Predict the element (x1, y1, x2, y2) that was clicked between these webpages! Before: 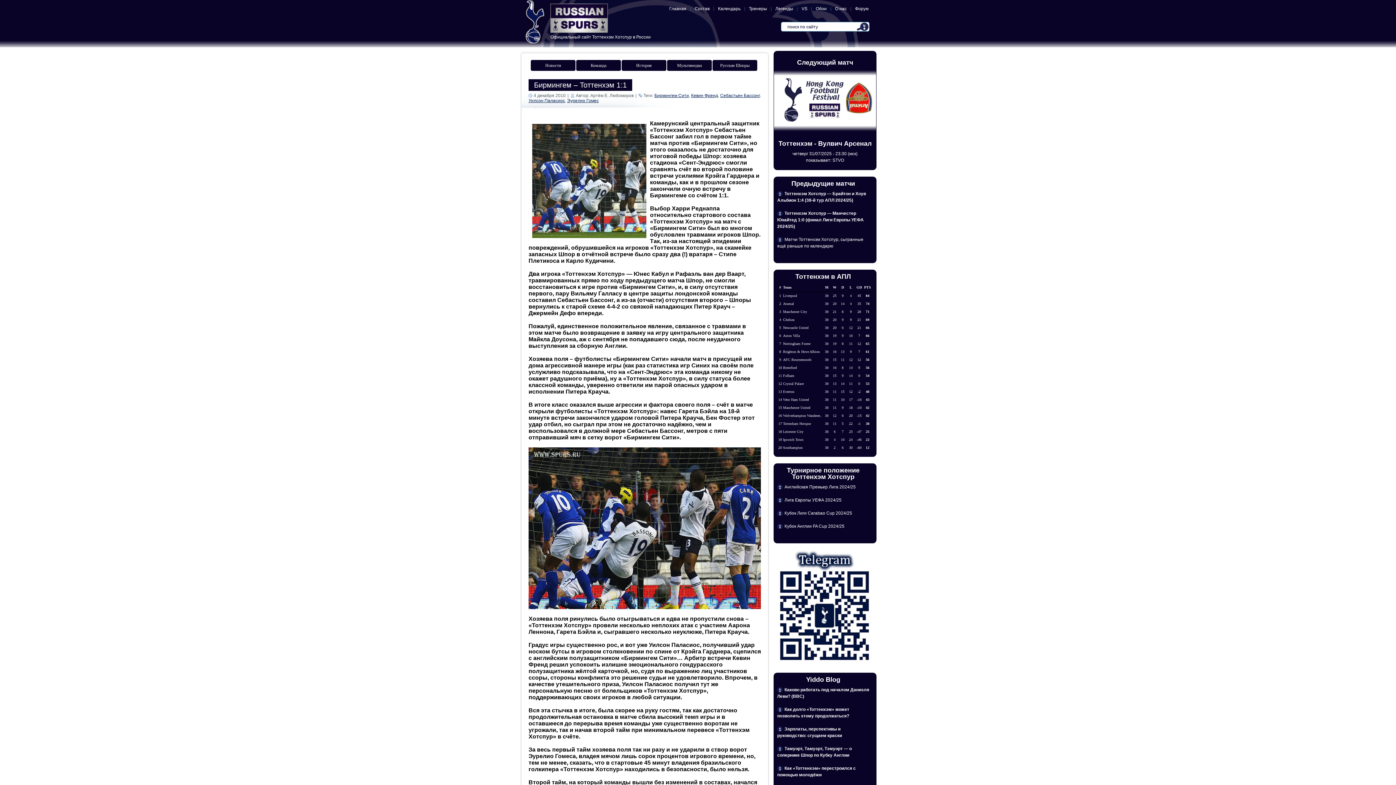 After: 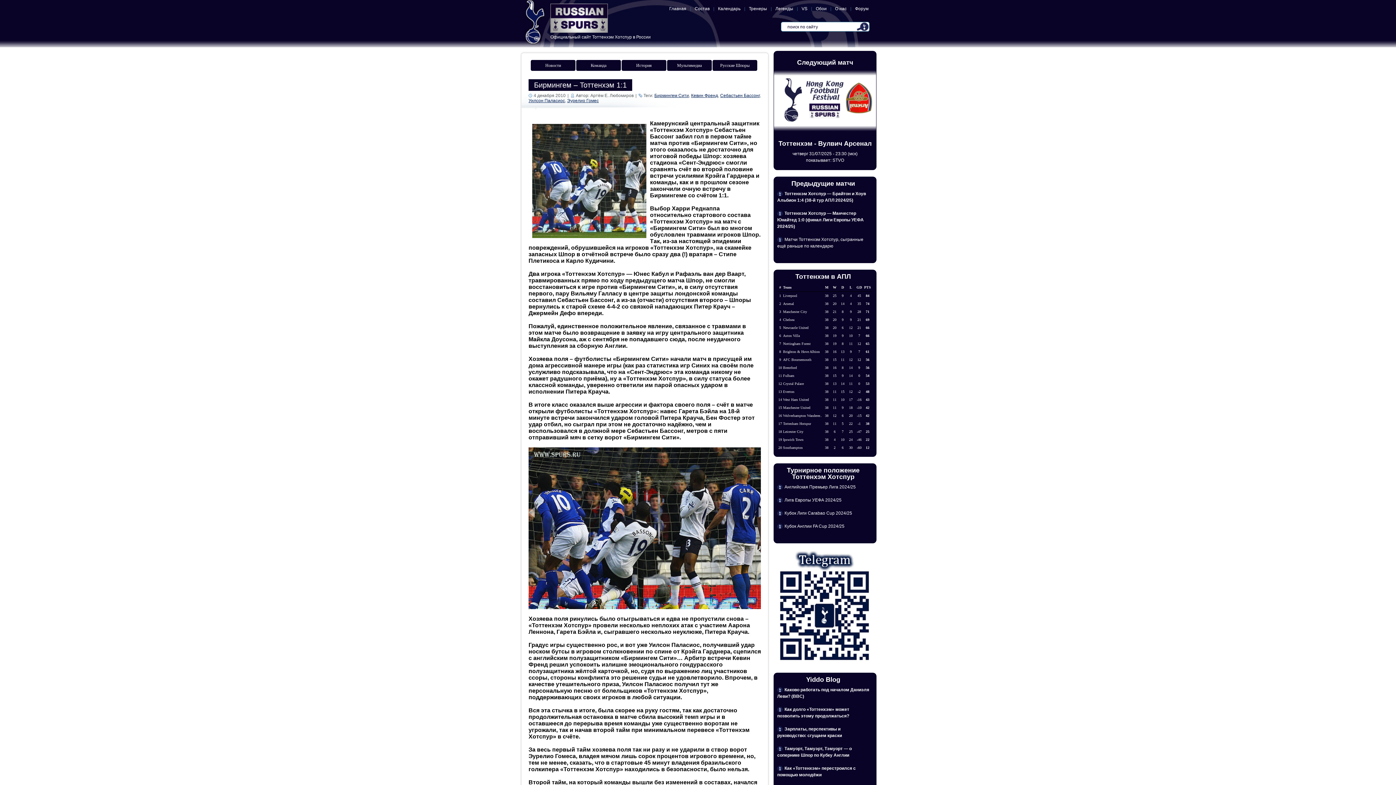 Action: label: Бирмингем – Тоттенхэм 1:1 bbox: (528, 79, 632, 90)